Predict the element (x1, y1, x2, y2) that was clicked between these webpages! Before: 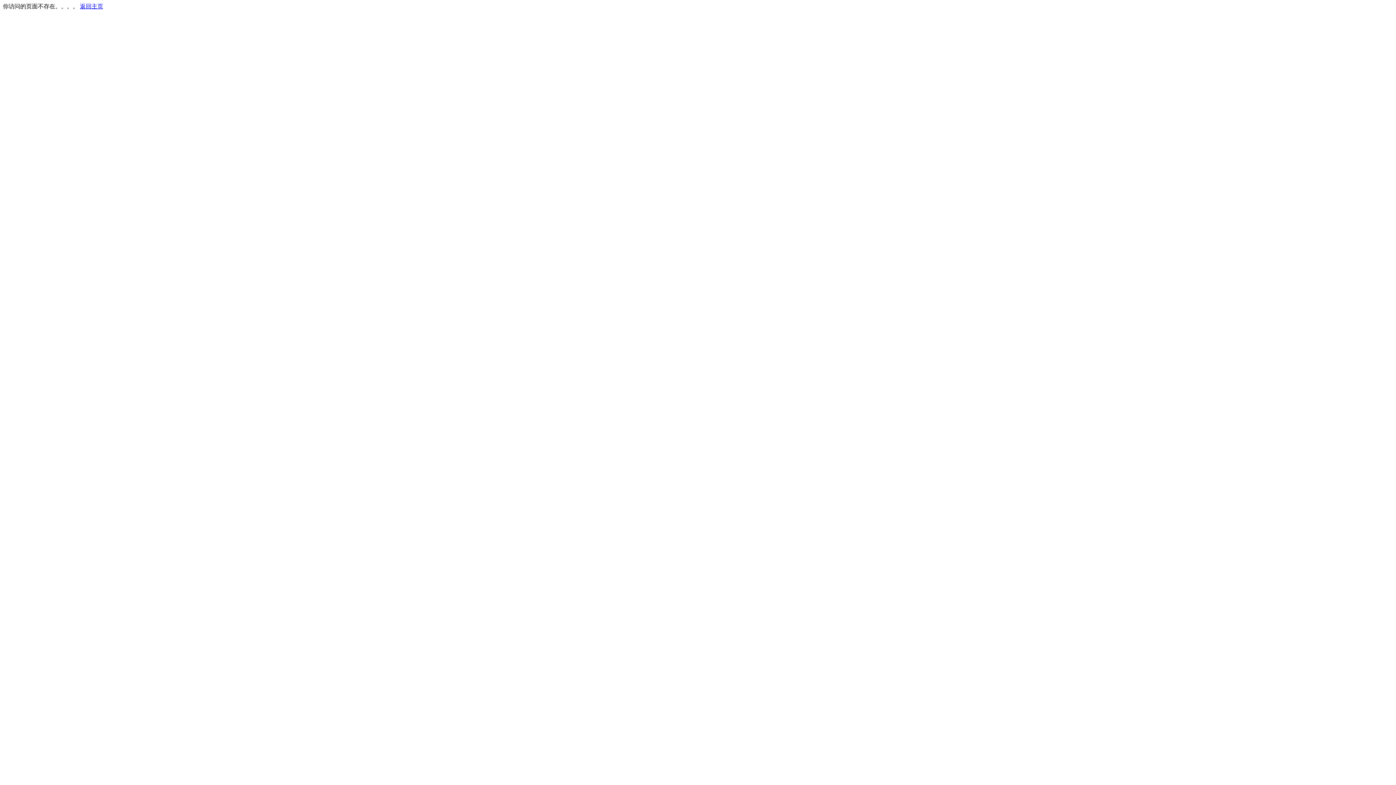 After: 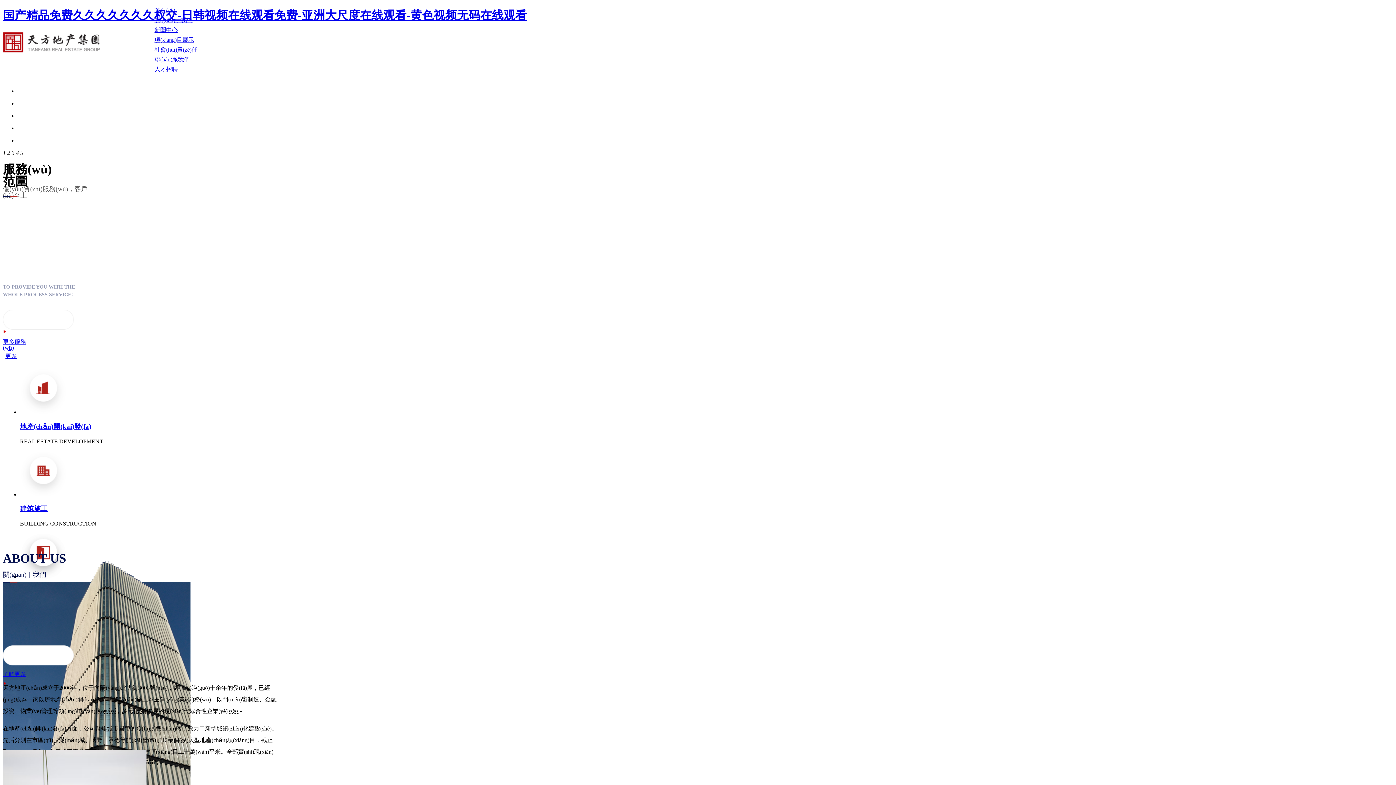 Action: bbox: (80, 3, 103, 9) label: 返回主页